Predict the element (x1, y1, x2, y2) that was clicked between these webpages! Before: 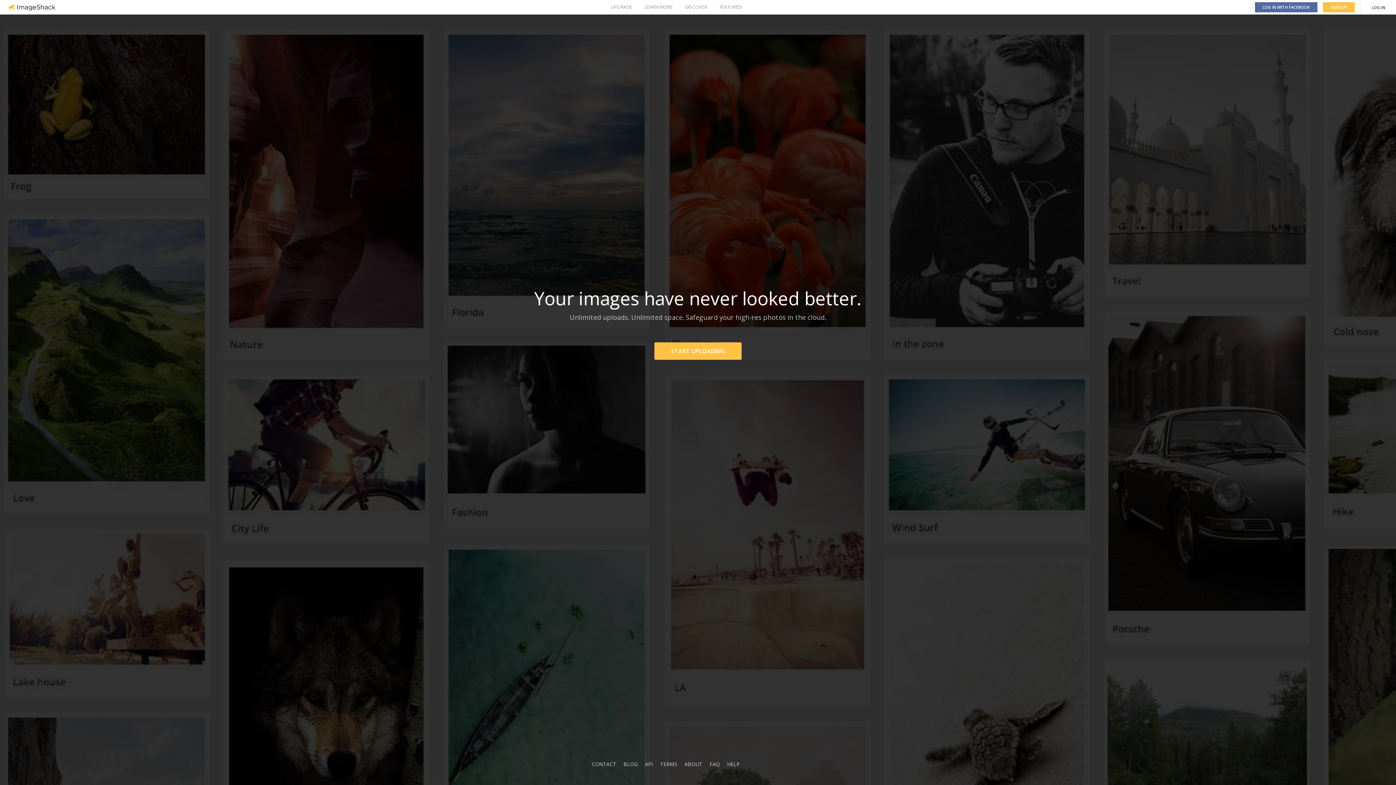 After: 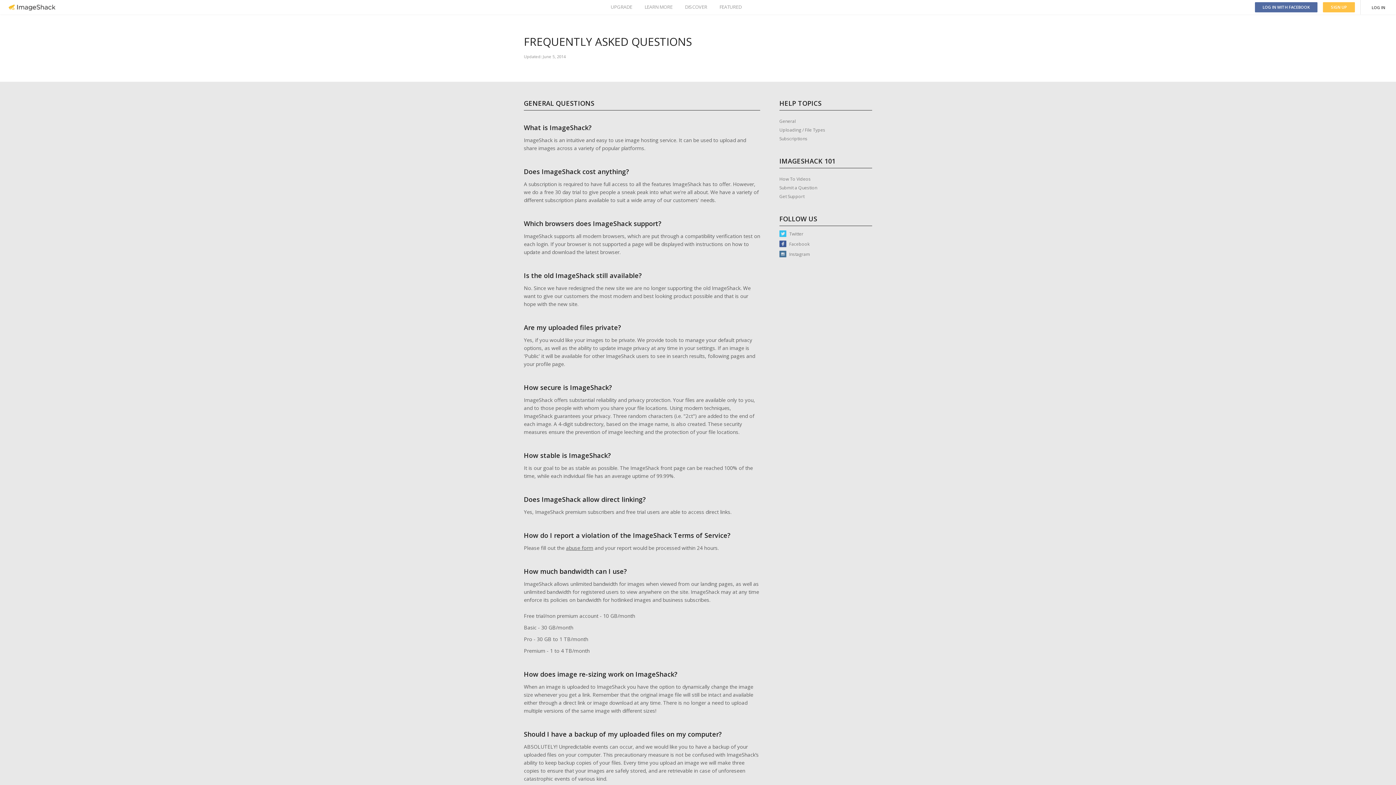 Action: label: FAQ bbox: (709, 761, 720, 768)